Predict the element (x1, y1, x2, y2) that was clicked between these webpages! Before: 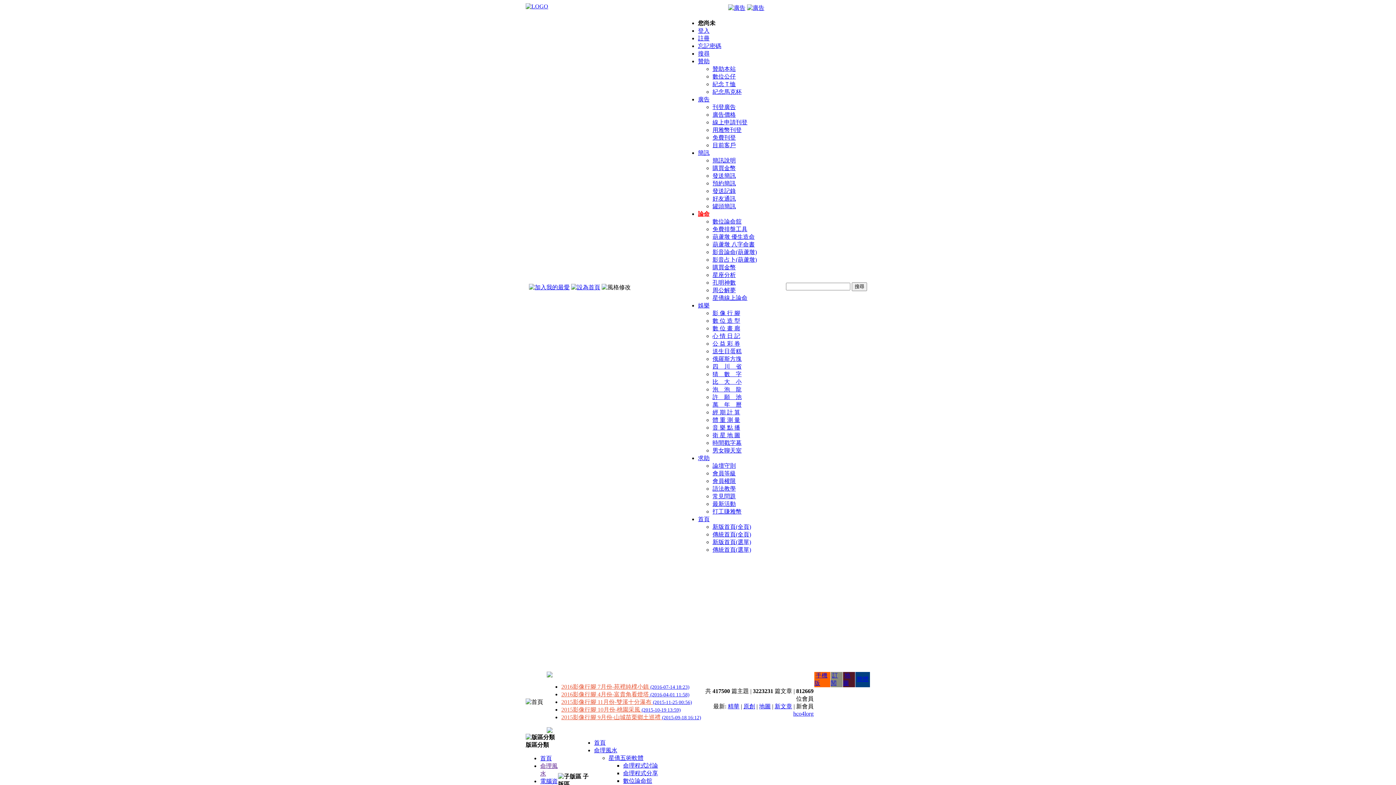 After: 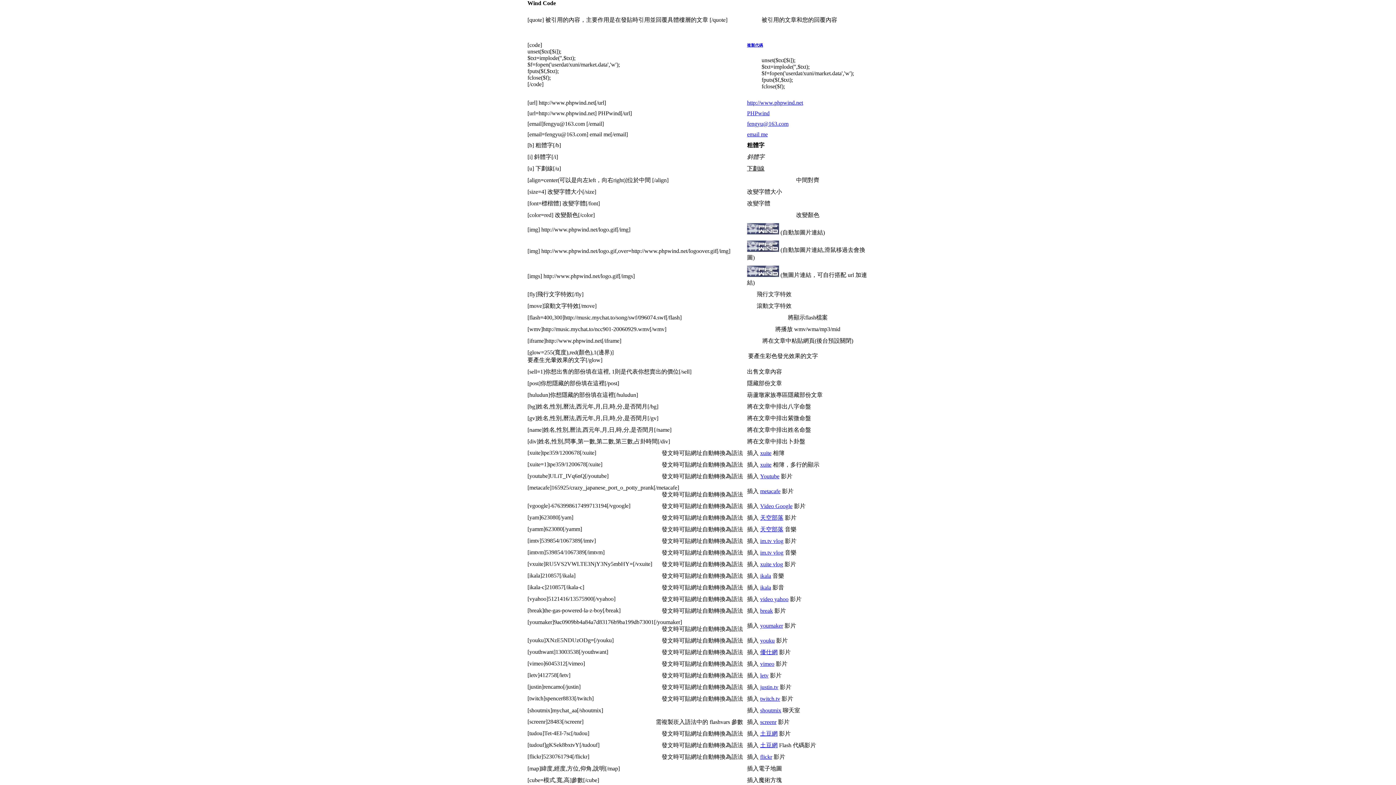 Action: bbox: (712, 485, 736, 492) label: 語法教學